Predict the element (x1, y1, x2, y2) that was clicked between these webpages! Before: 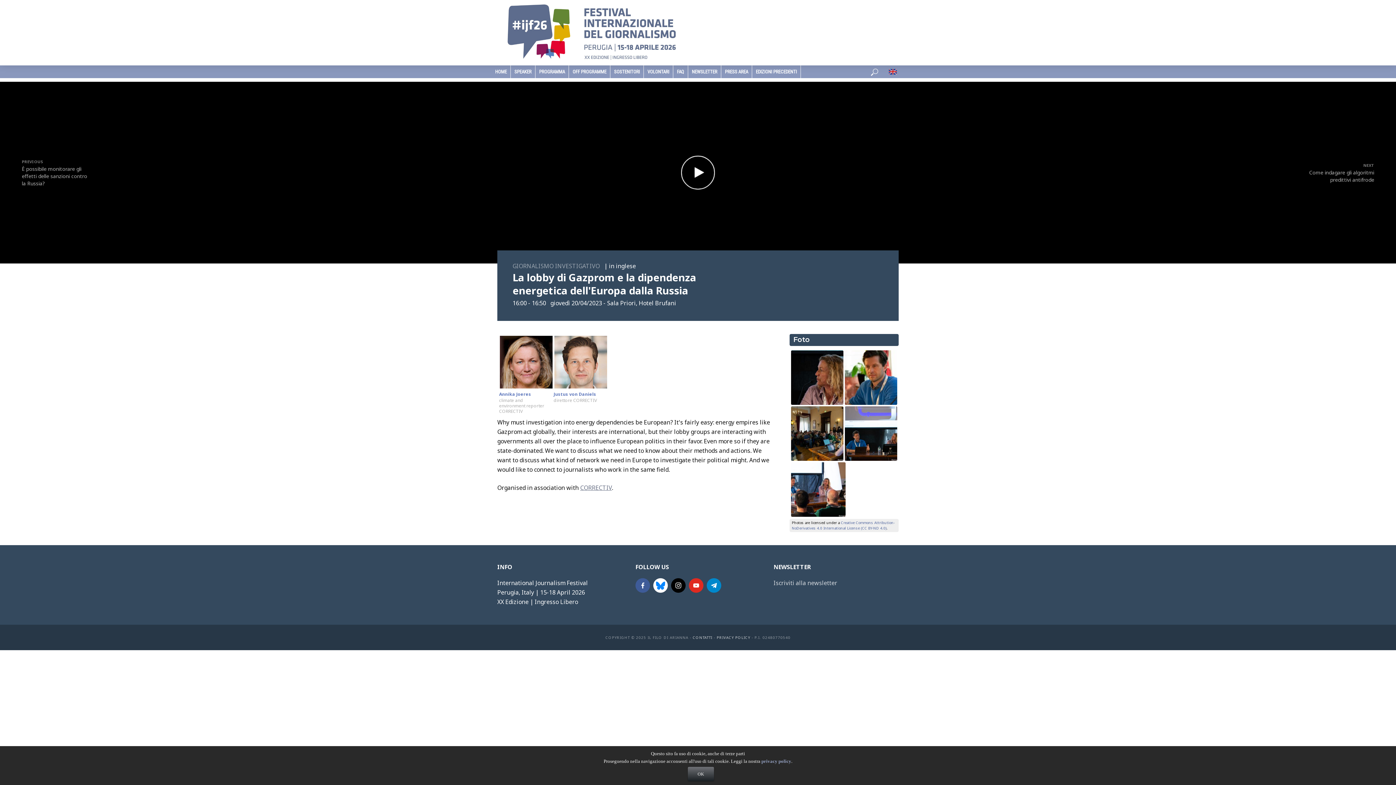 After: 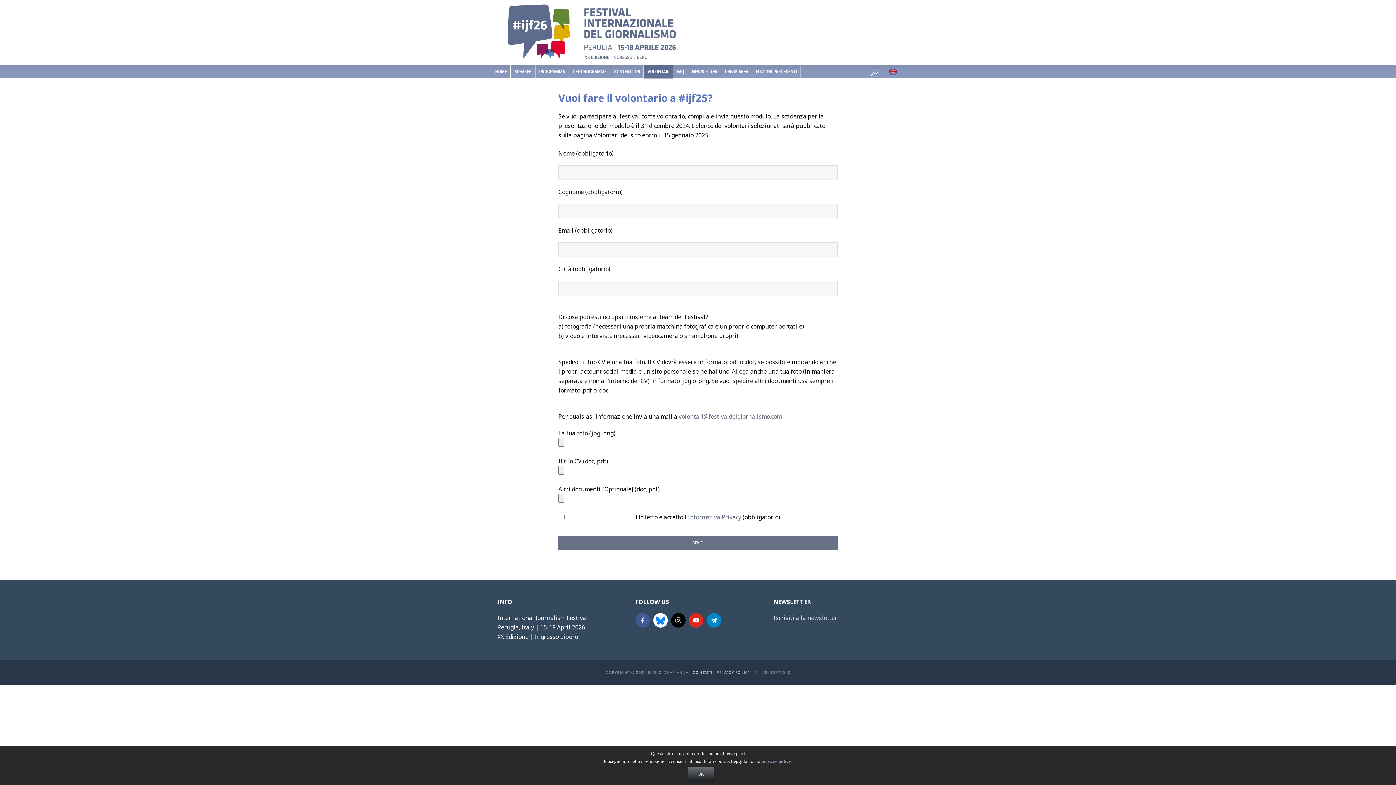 Action: bbox: (644, 65, 673, 78) label: VOLONTARI